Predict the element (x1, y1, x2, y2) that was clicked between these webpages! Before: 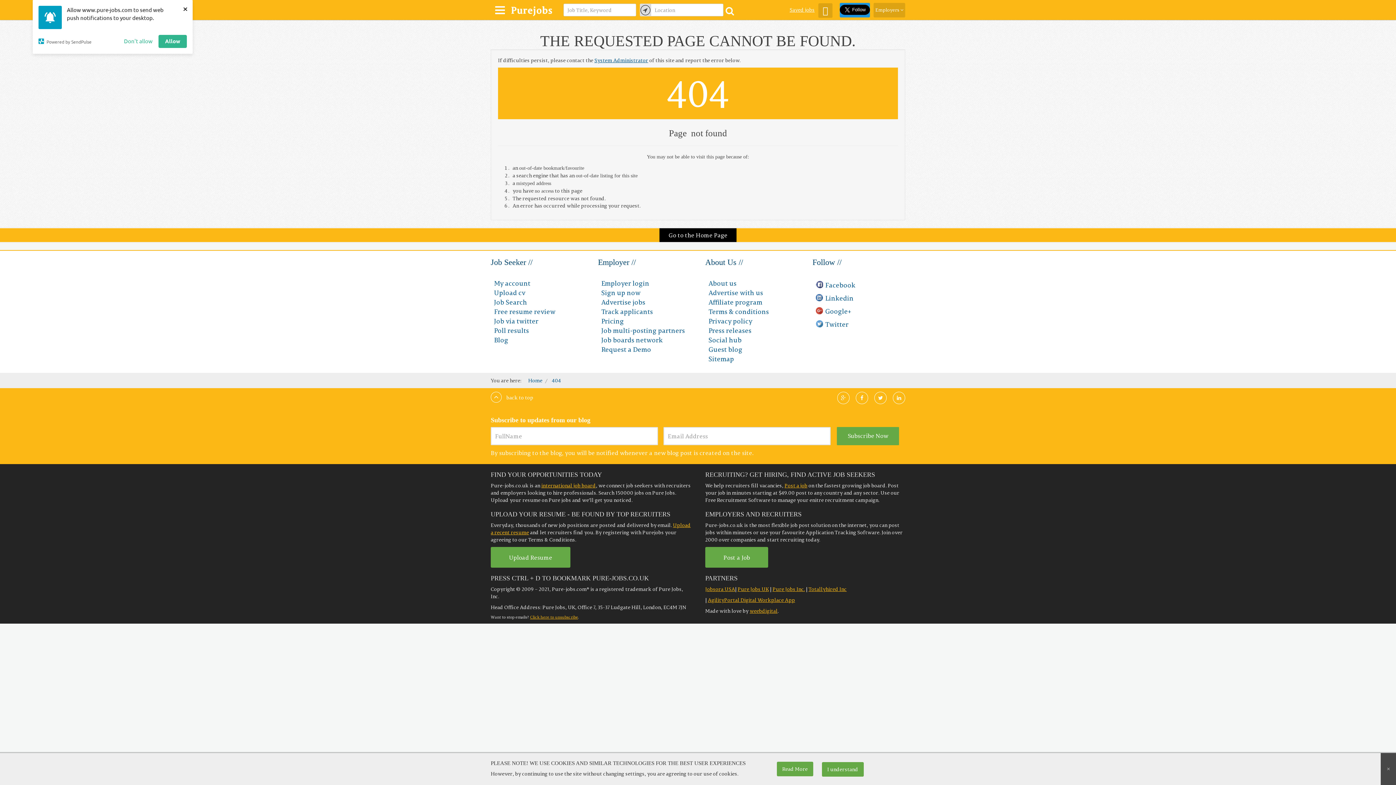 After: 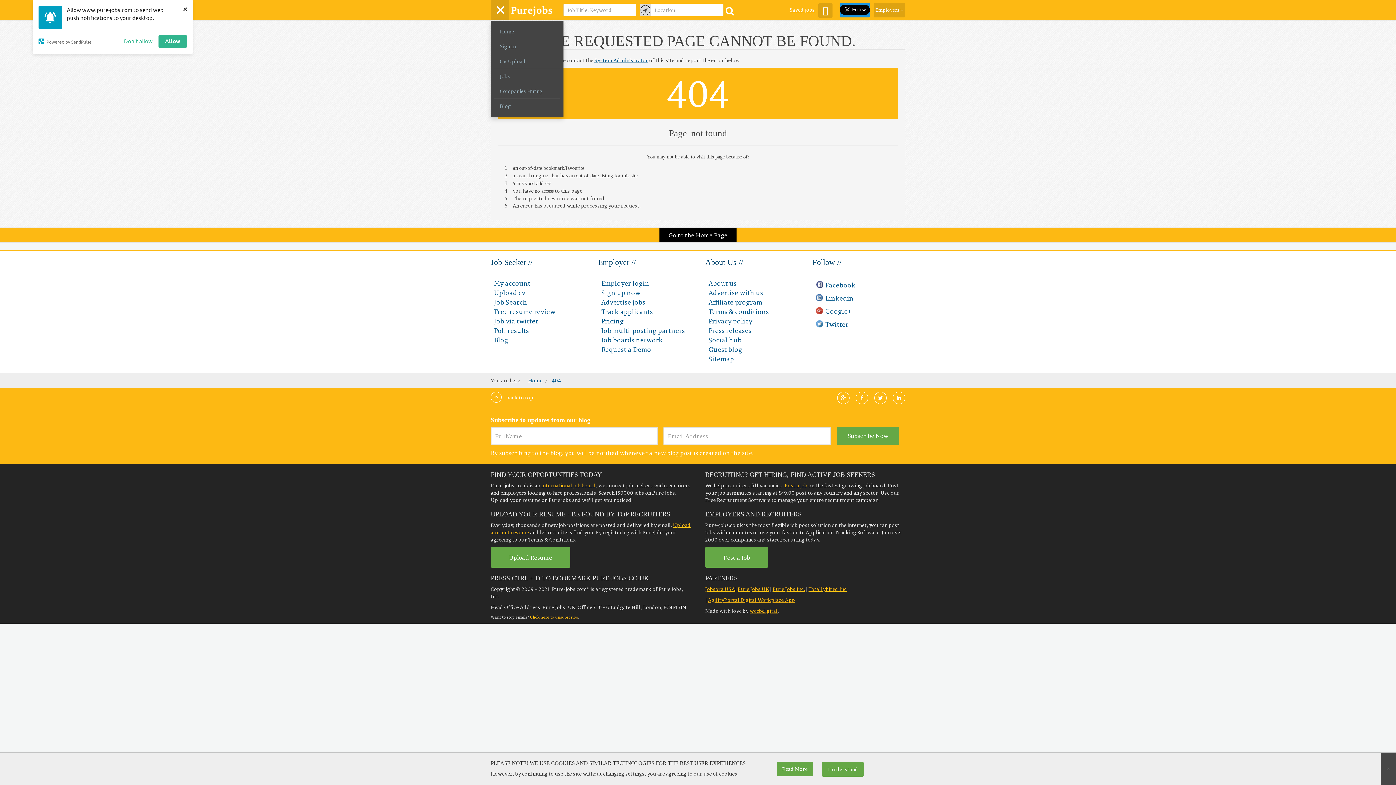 Action: bbox: (490, 0, 509, 20)